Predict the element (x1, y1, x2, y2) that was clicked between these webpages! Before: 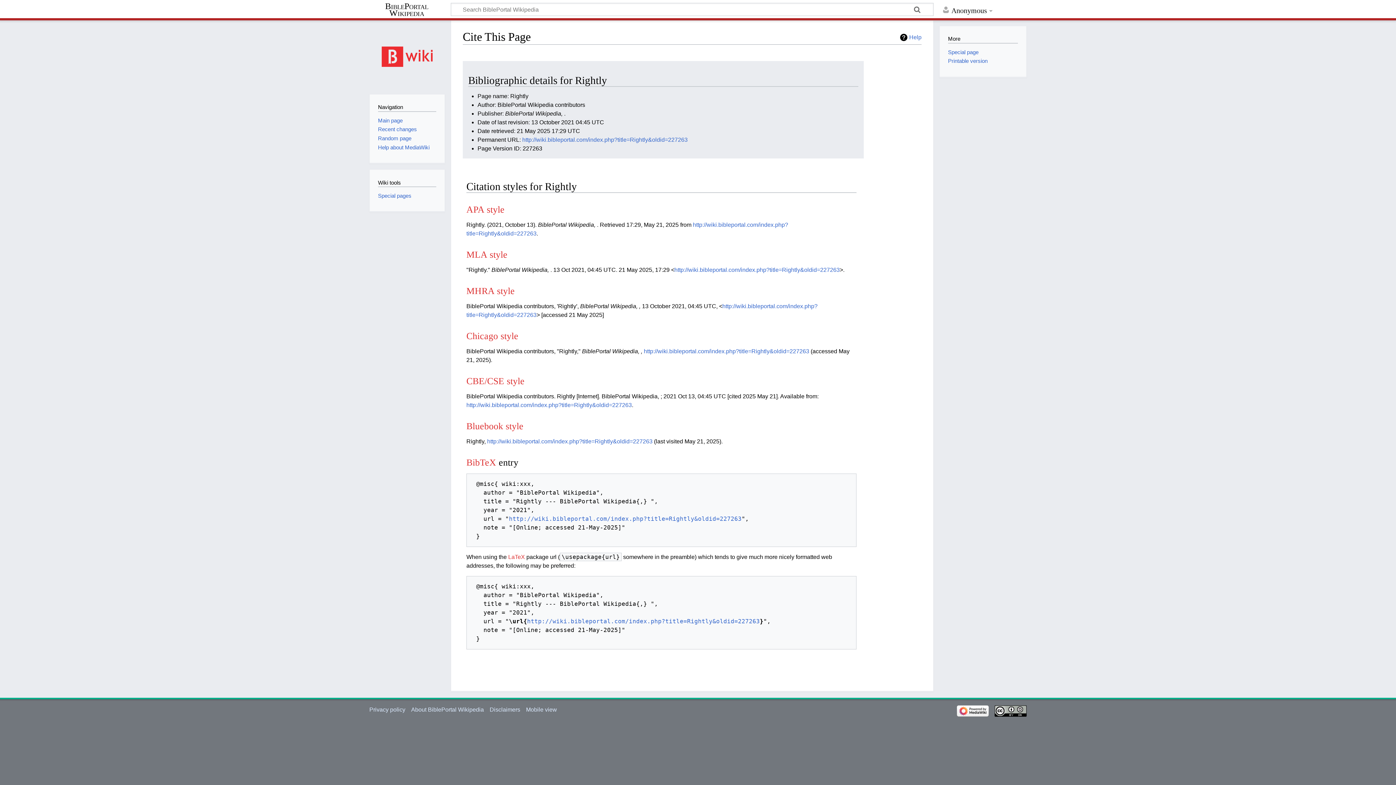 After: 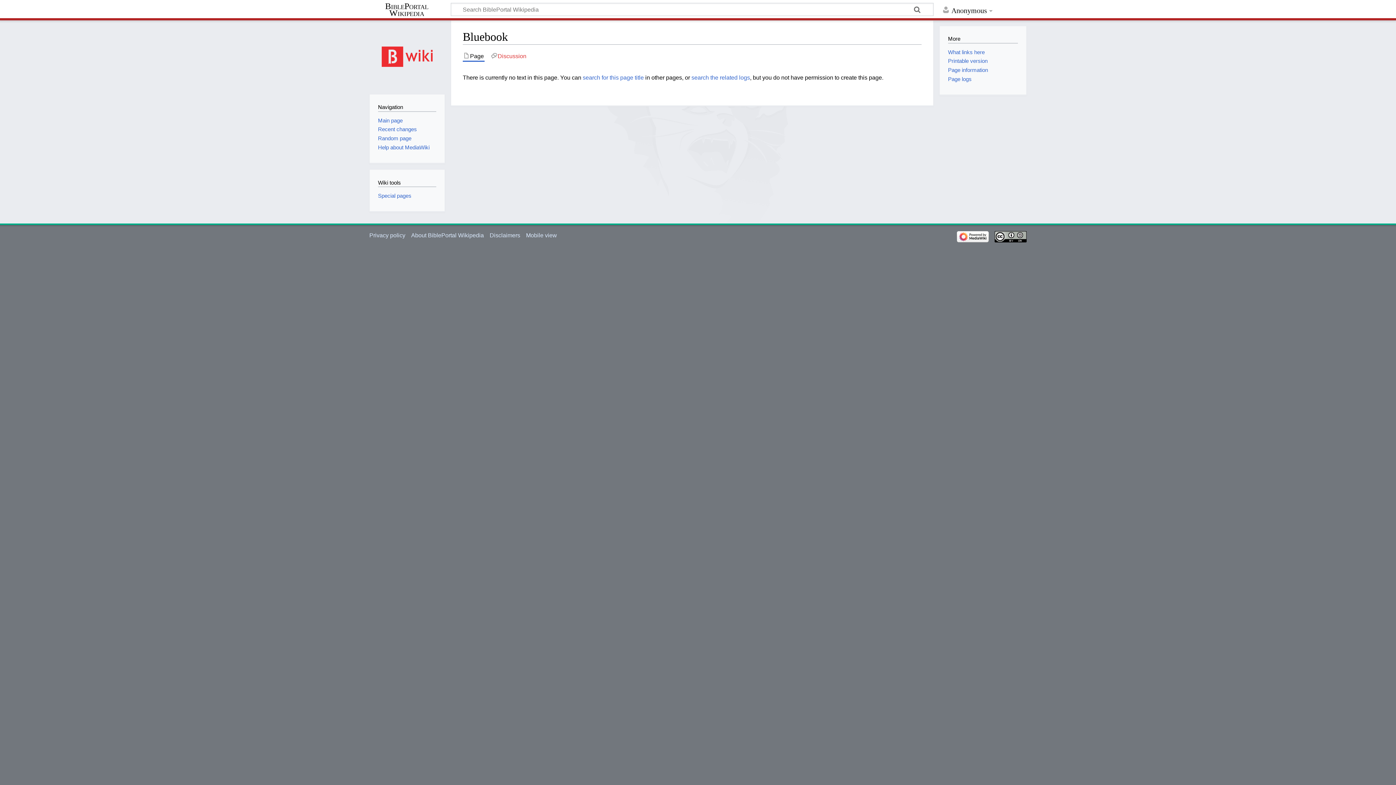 Action: label: Bluebook style bbox: (466, 421, 523, 431)